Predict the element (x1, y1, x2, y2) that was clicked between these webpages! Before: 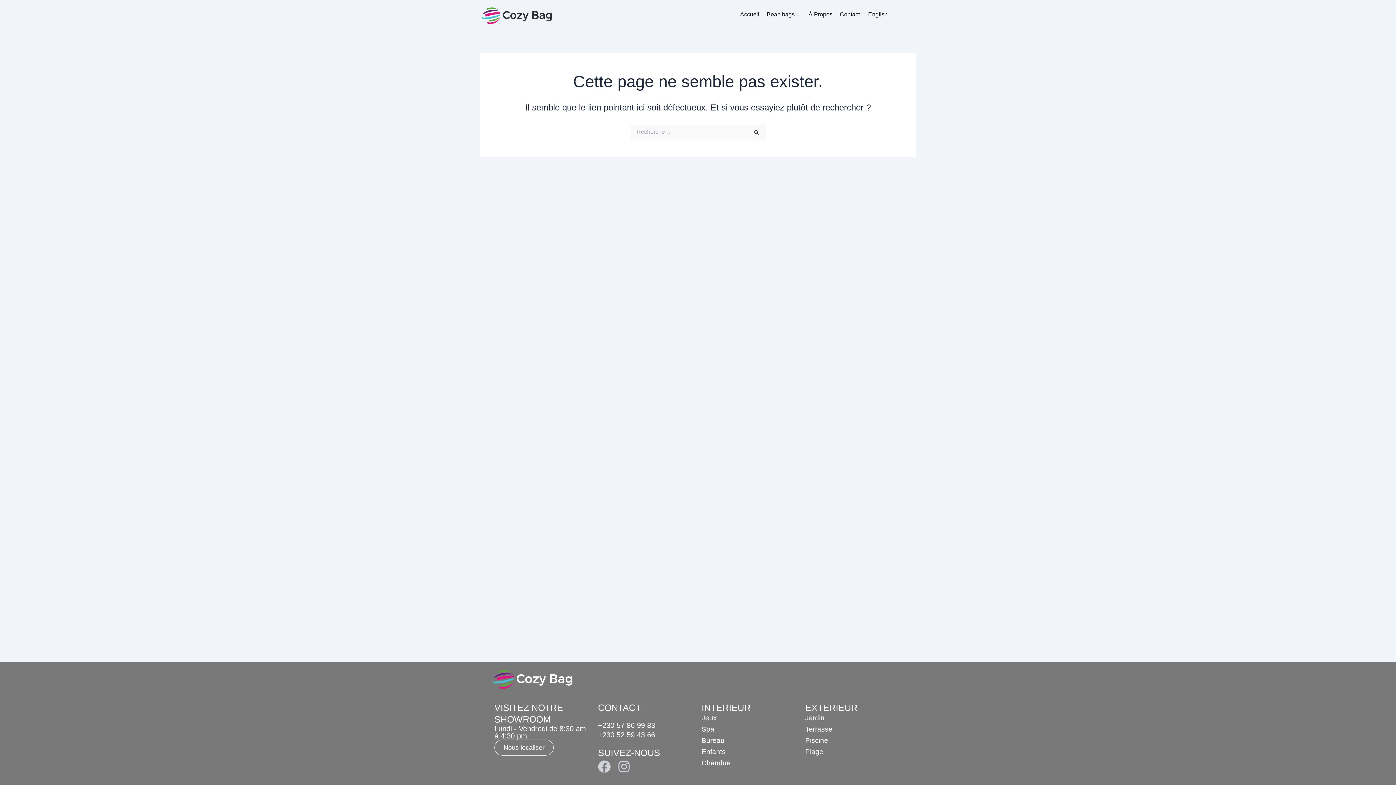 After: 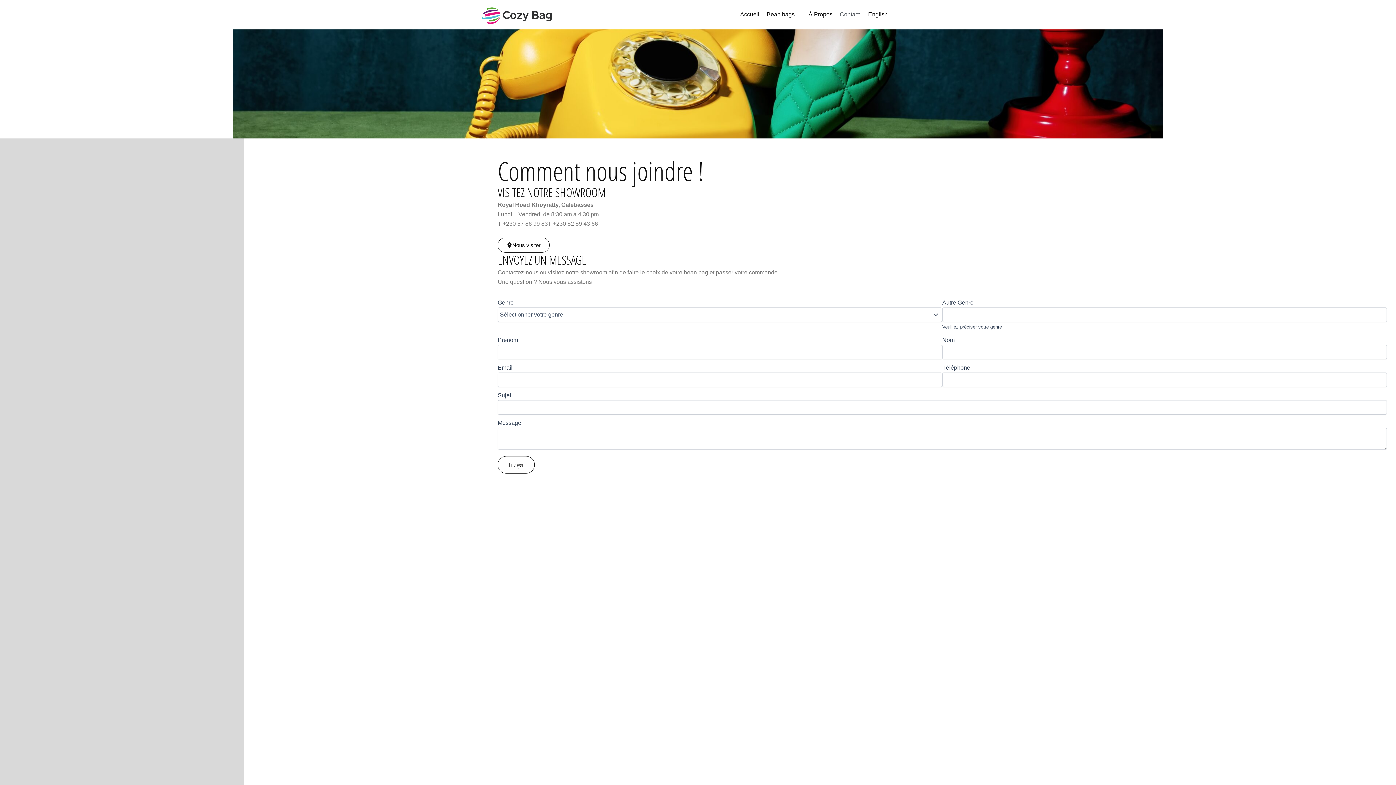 Action: bbox: (494, 740, 553, 756) label: Nous localiser